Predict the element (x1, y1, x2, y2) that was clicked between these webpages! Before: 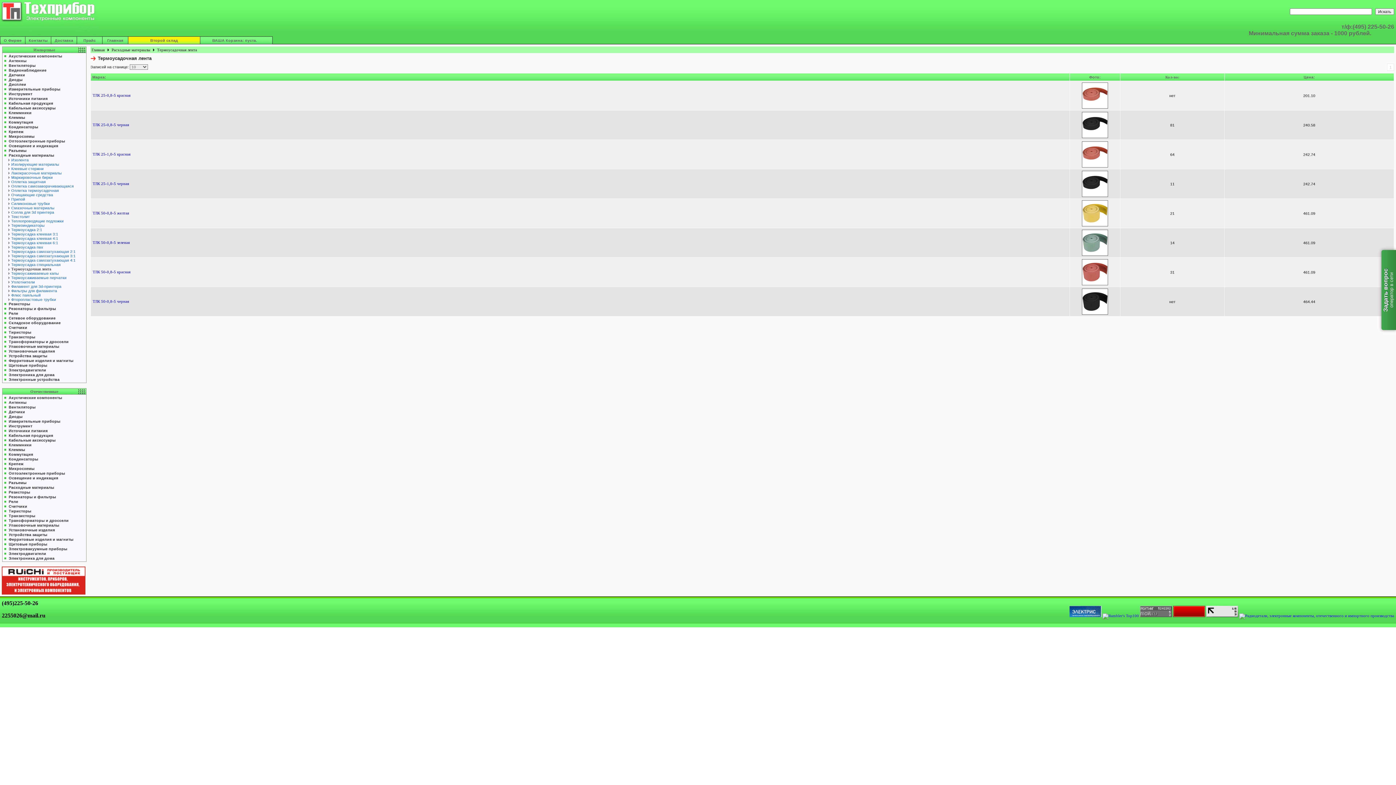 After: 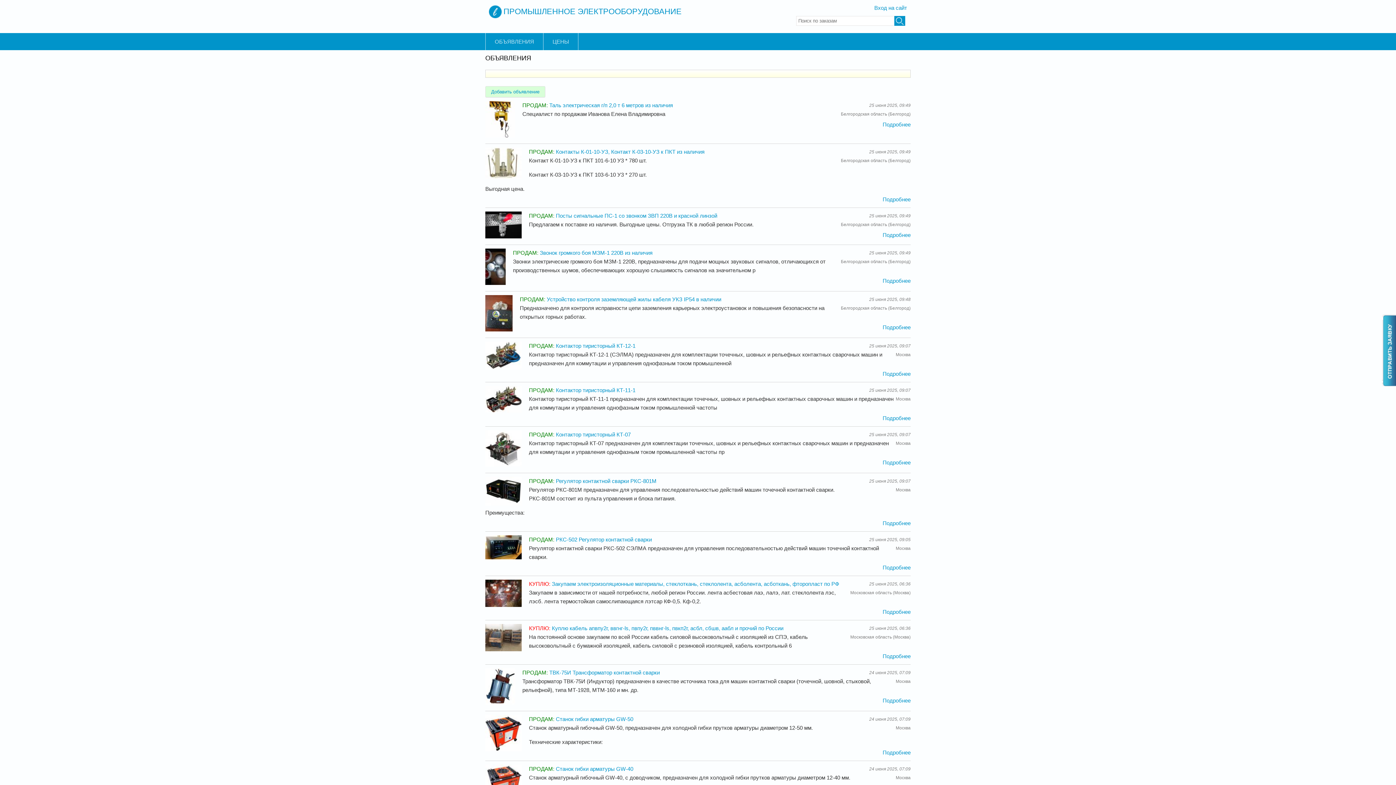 Action: bbox: (1069, 613, 1101, 618)